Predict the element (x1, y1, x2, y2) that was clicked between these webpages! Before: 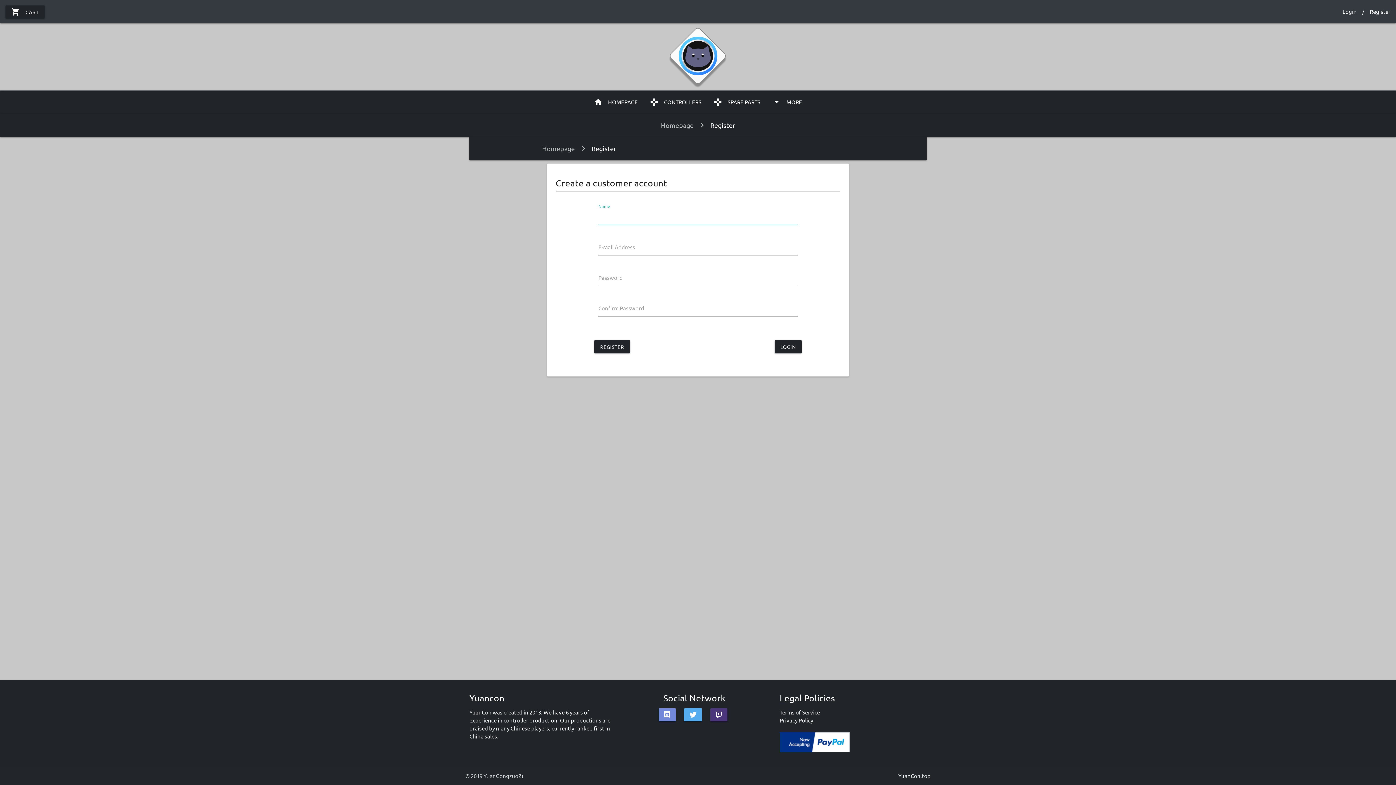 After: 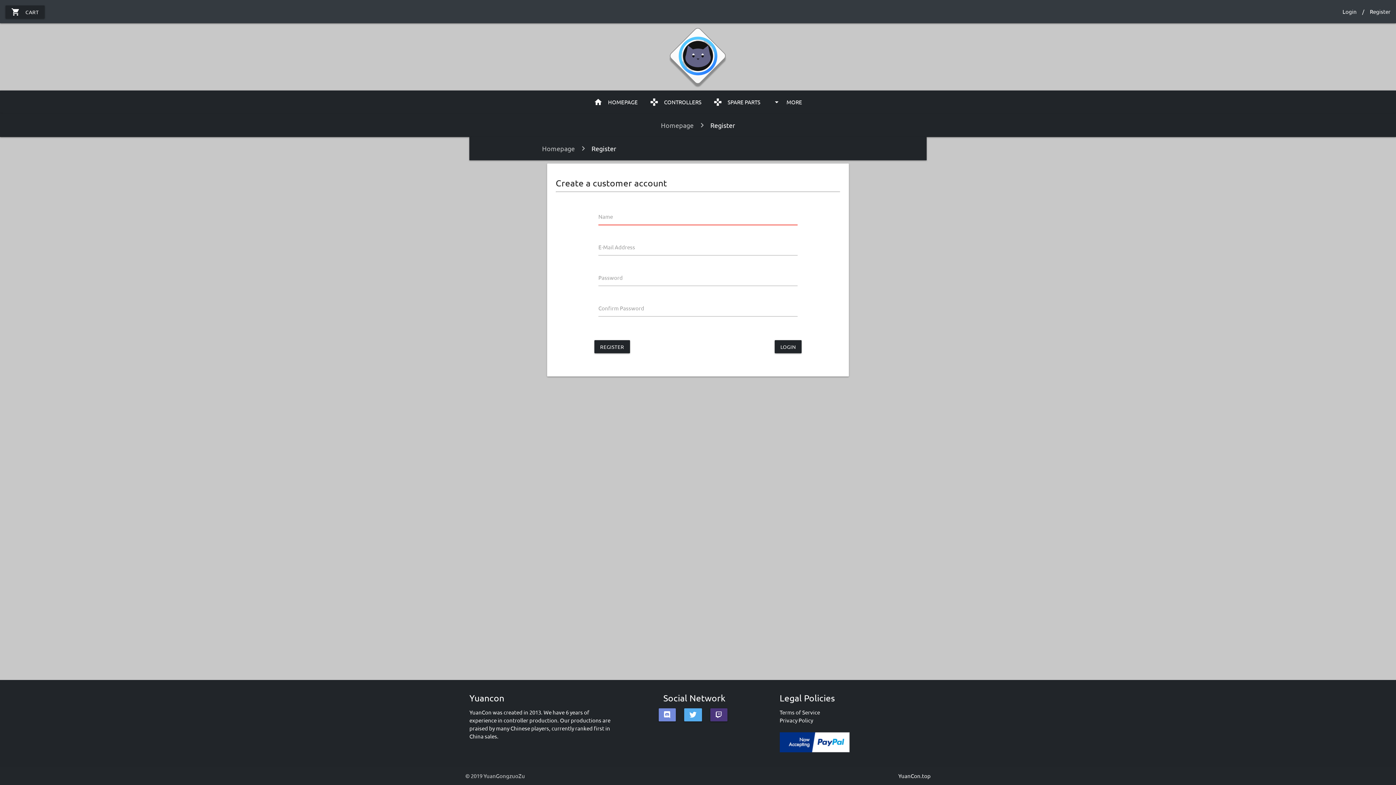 Action: bbox: (898, 772, 930, 780) label: YuanCon.top